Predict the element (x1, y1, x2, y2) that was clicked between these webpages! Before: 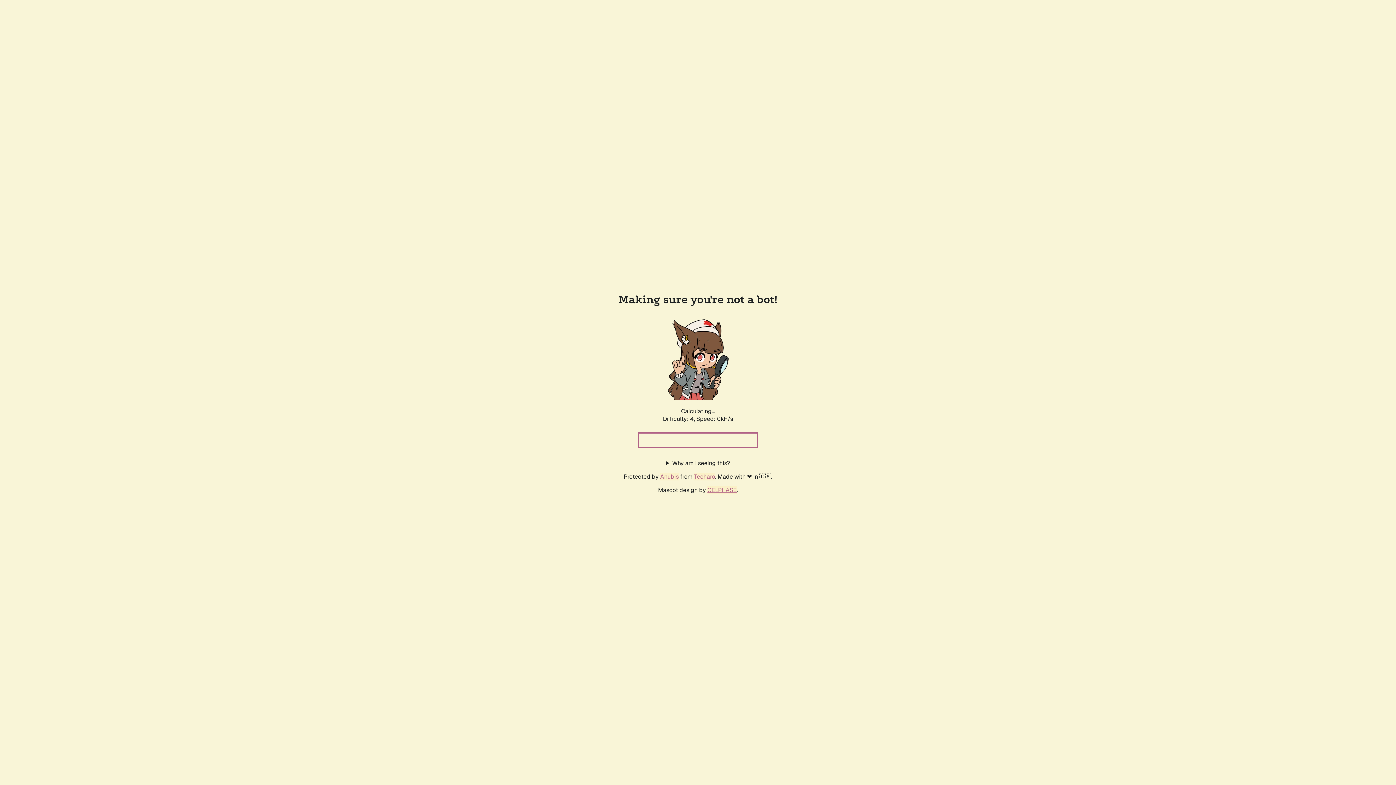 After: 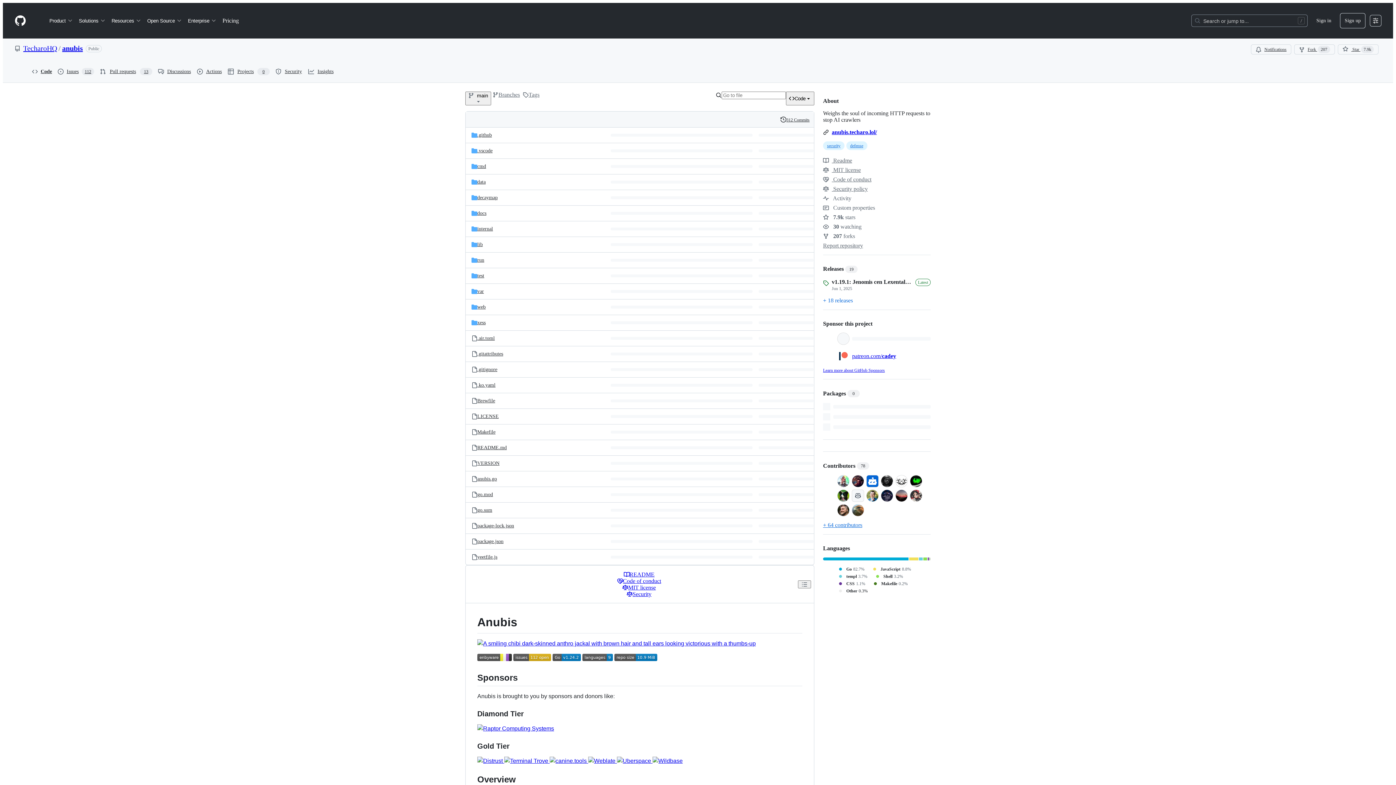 Action: bbox: (660, 472, 678, 480) label: Anubis